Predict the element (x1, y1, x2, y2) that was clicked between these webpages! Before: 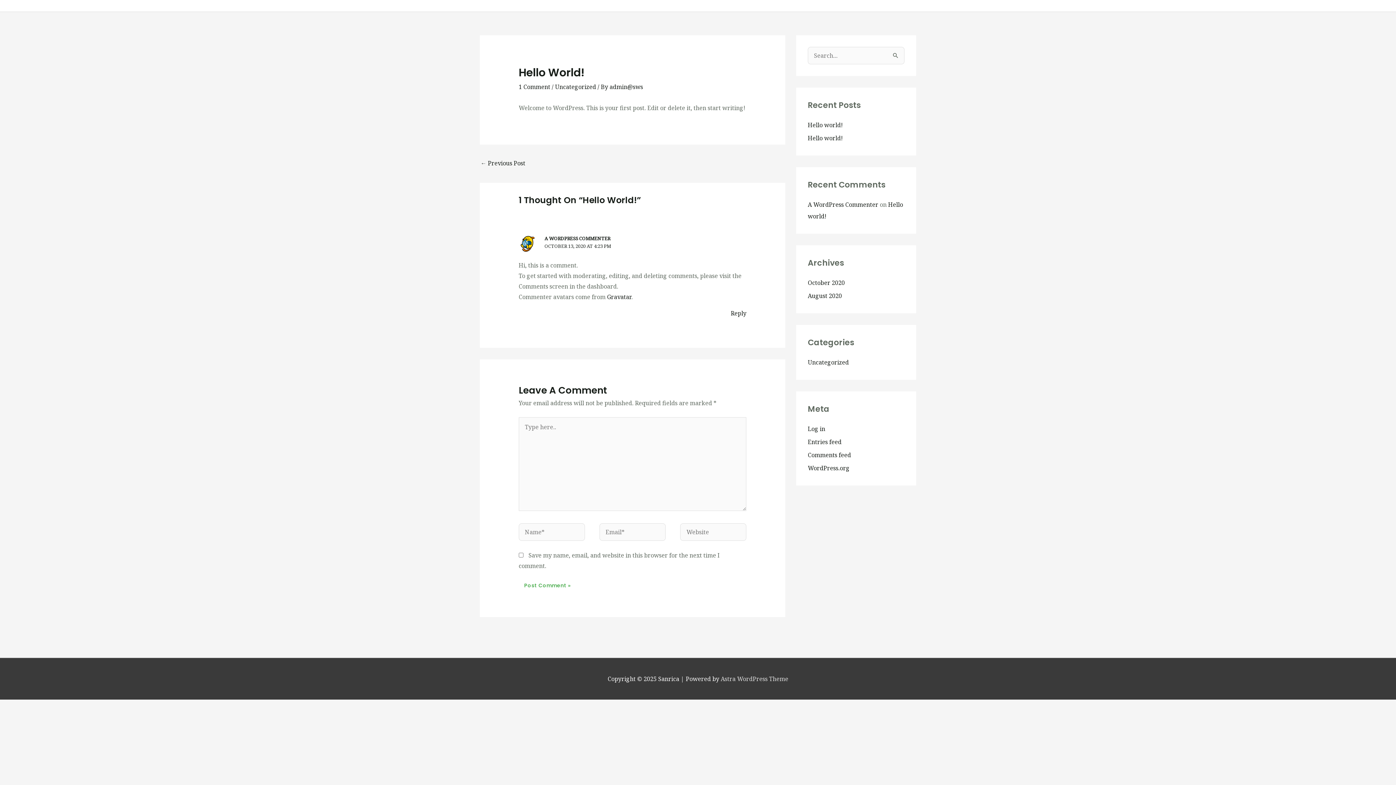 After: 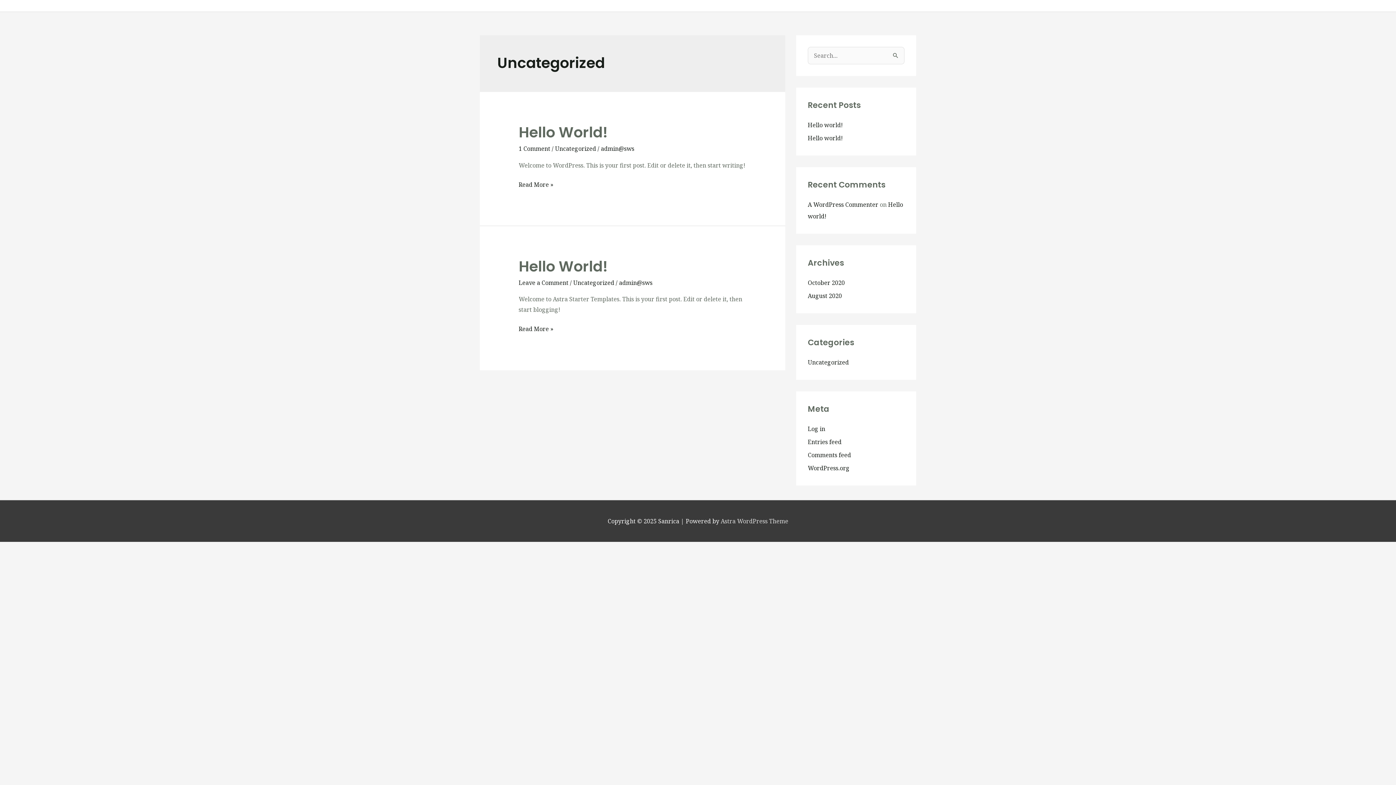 Action: label: Uncategorized bbox: (555, 83, 596, 91)